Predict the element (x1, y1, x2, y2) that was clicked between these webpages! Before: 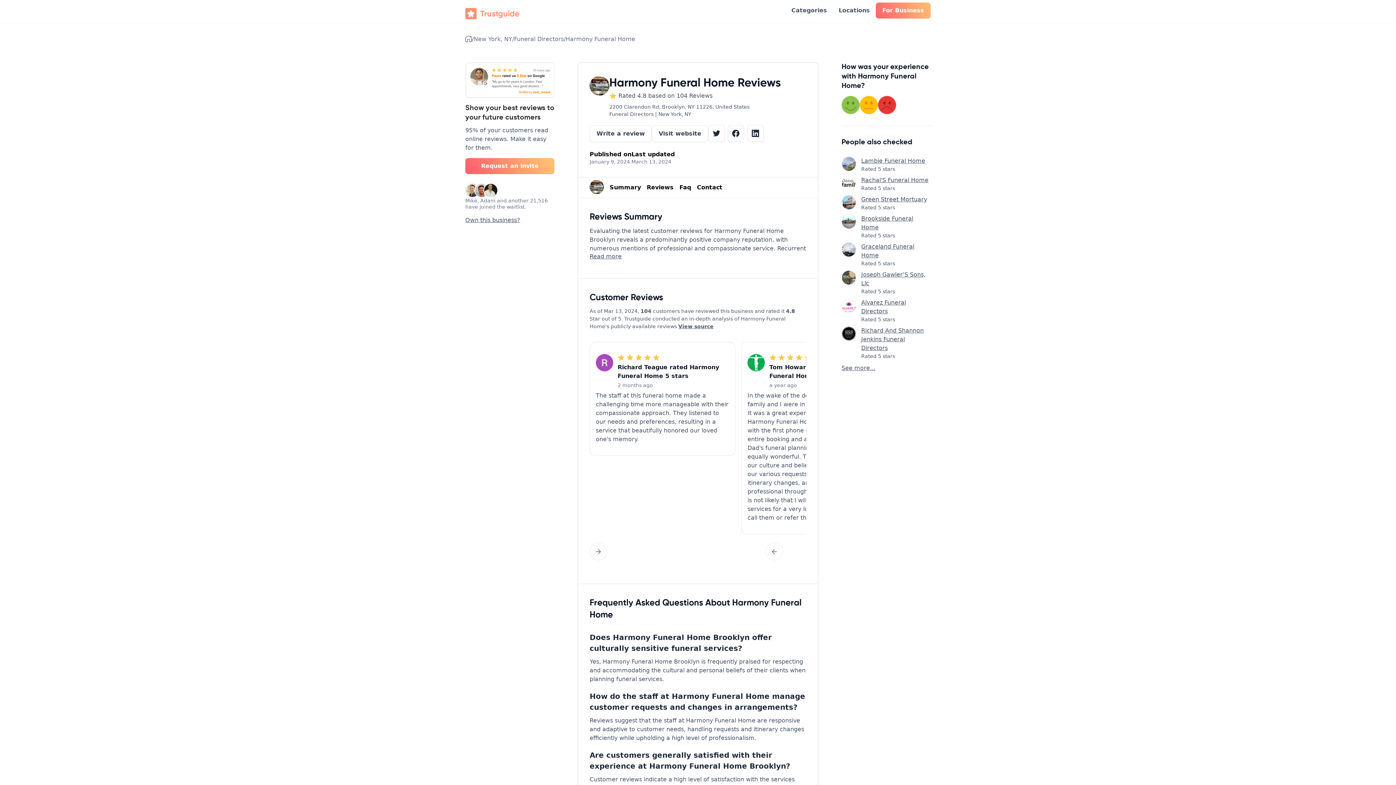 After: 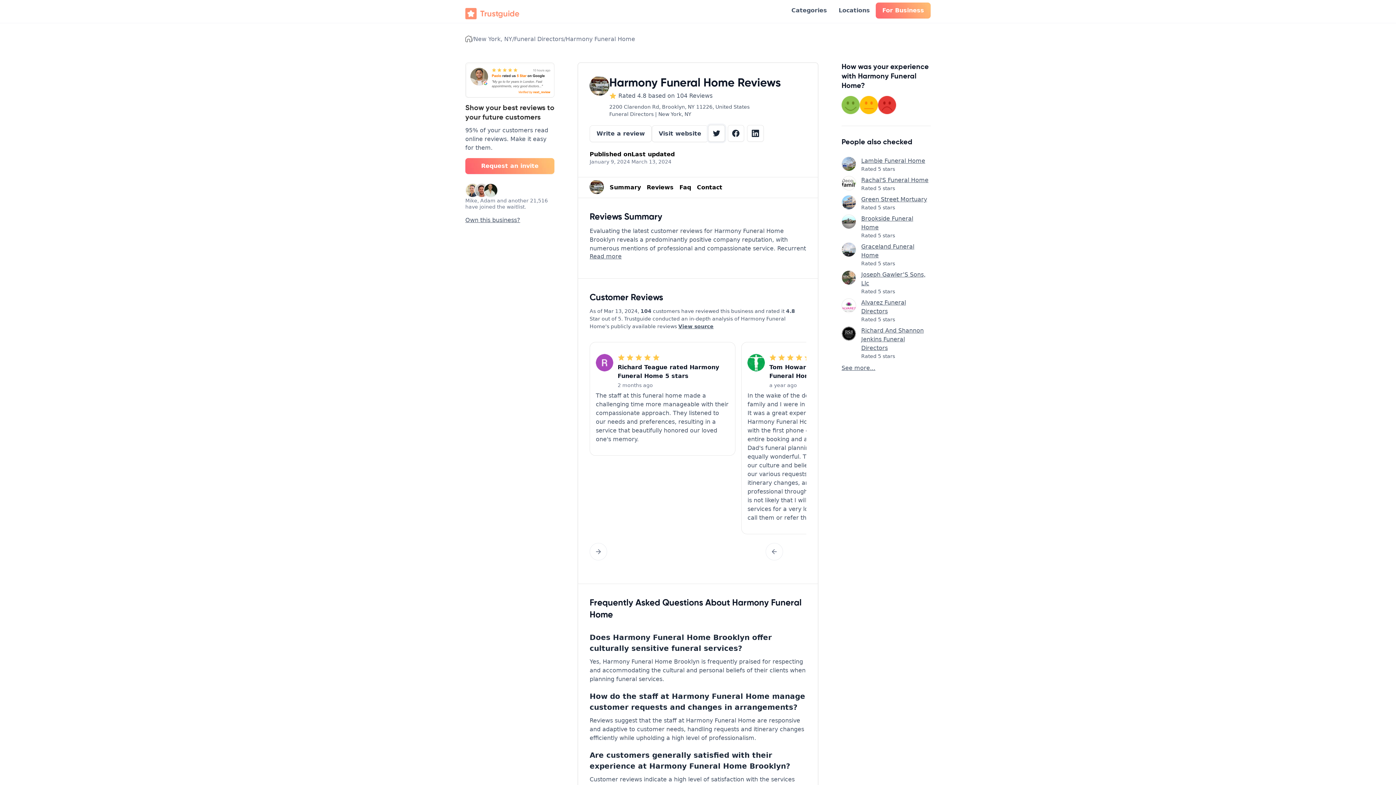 Action: bbox: (708, 125, 724, 141)